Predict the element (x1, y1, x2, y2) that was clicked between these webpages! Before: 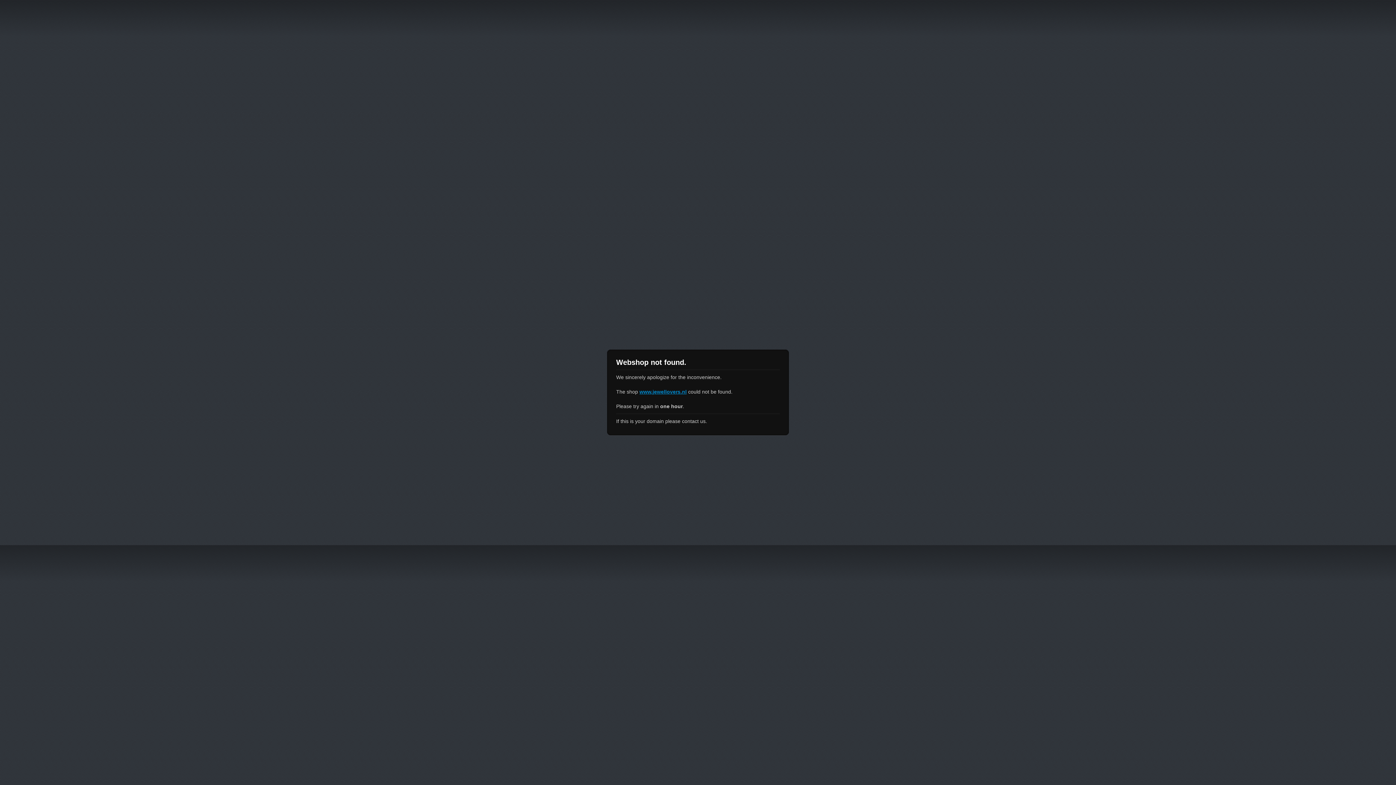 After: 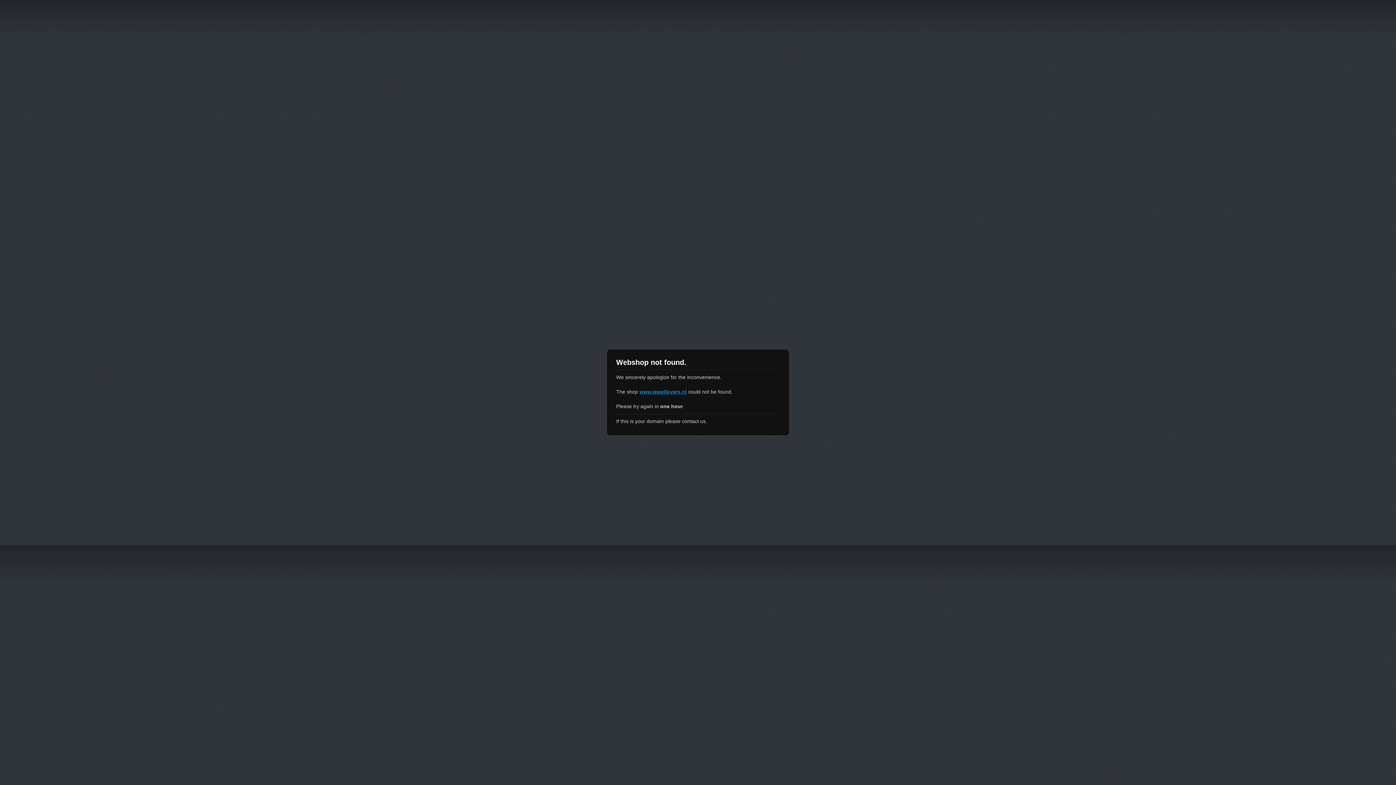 Action: label: www.jewellovers.nl bbox: (639, 389, 686, 394)